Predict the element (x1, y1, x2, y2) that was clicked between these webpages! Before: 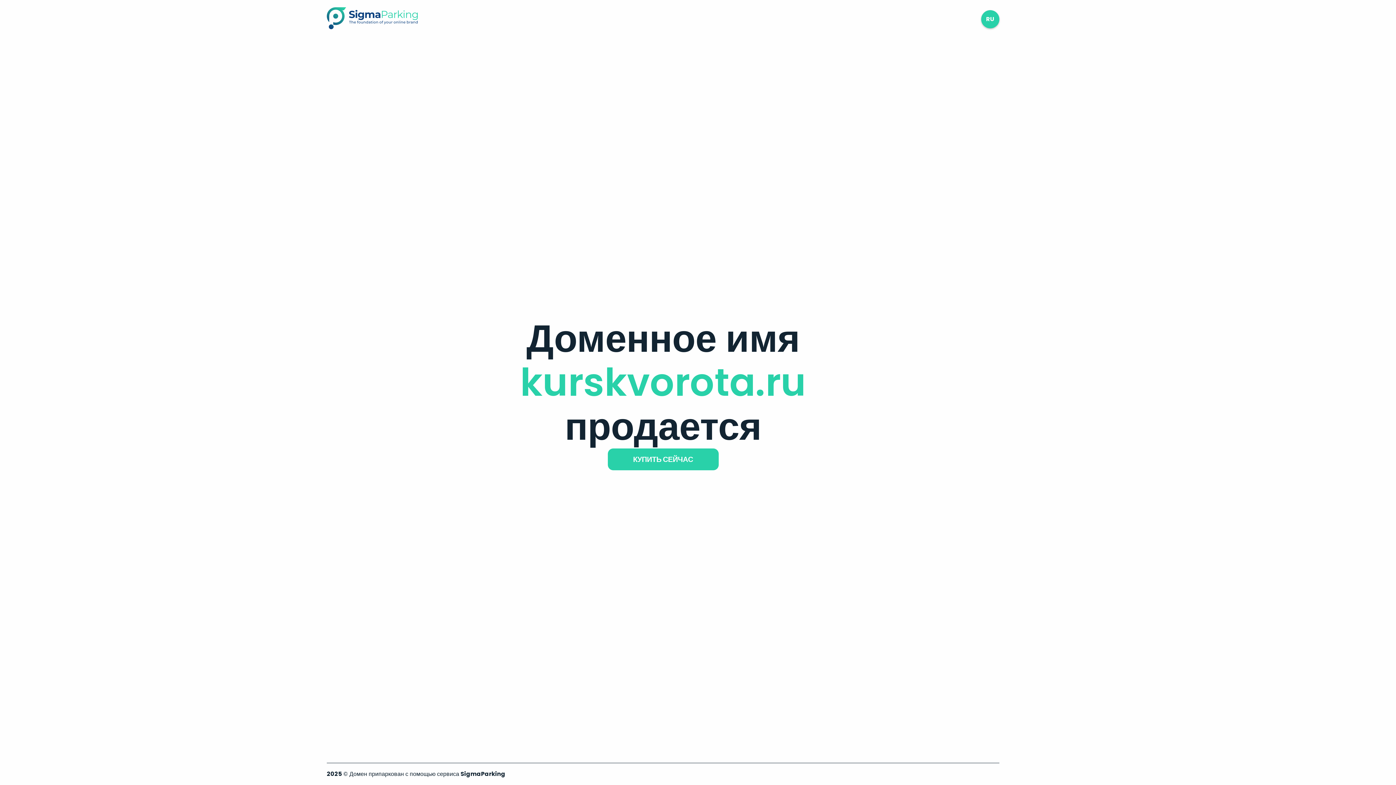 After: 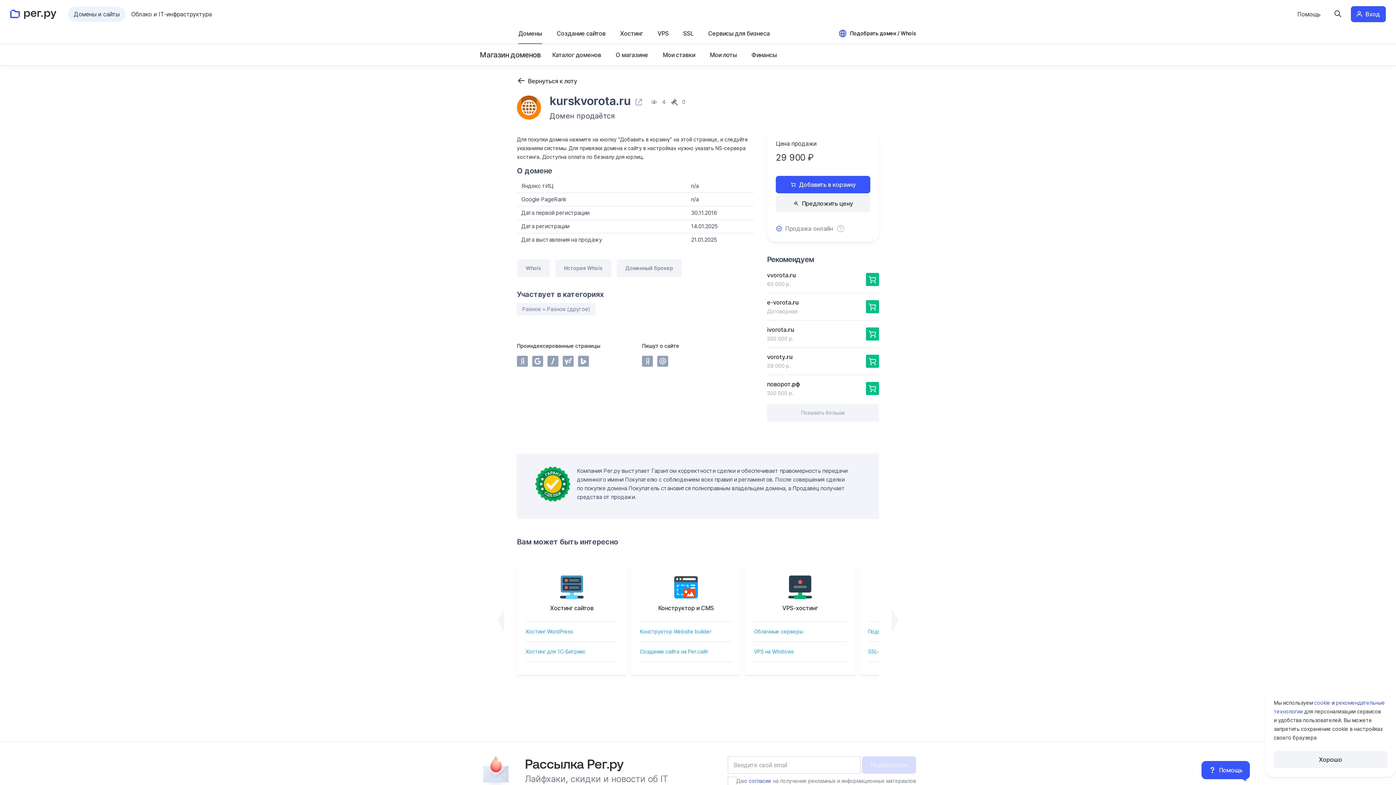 Action: bbox: (607, 448, 718, 470) label: КУПИТЬ СЕЙЧАС